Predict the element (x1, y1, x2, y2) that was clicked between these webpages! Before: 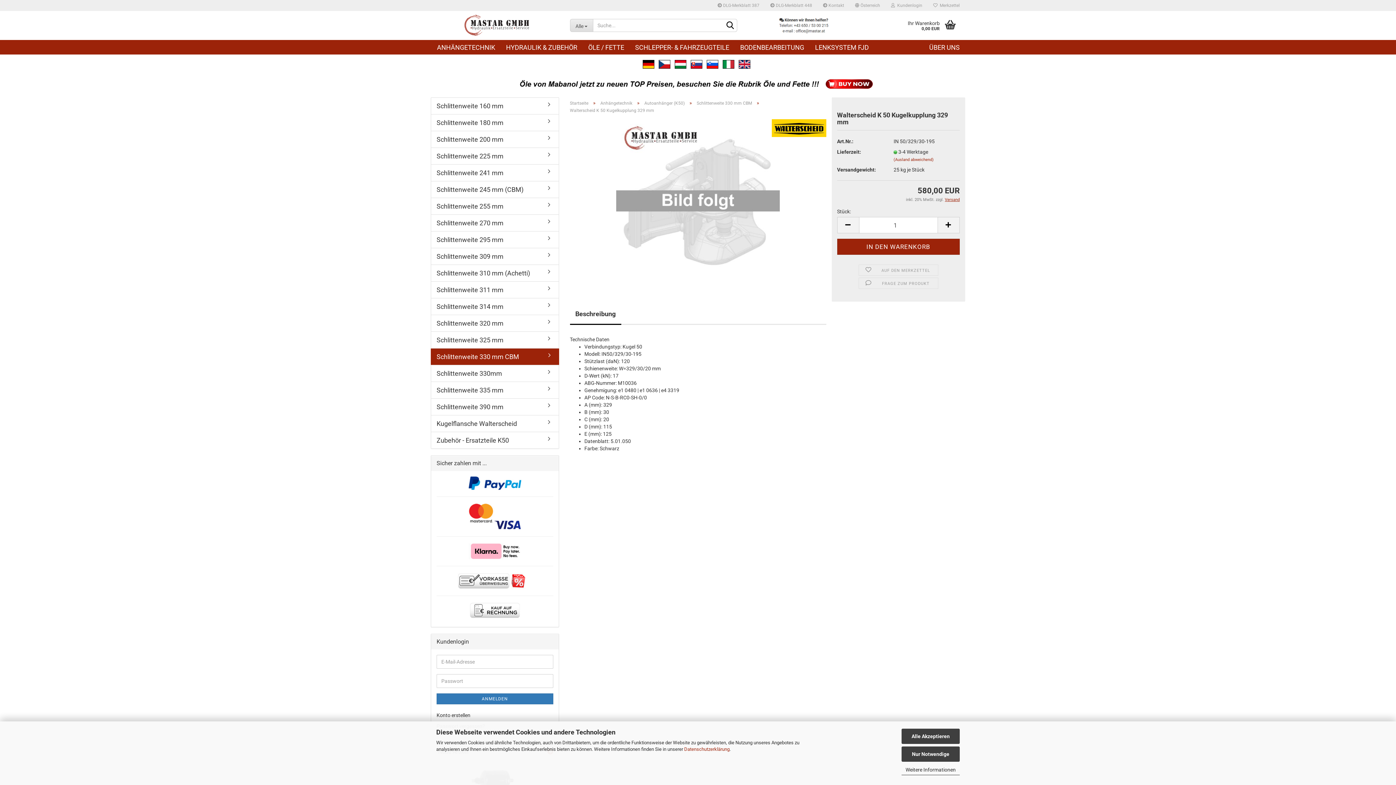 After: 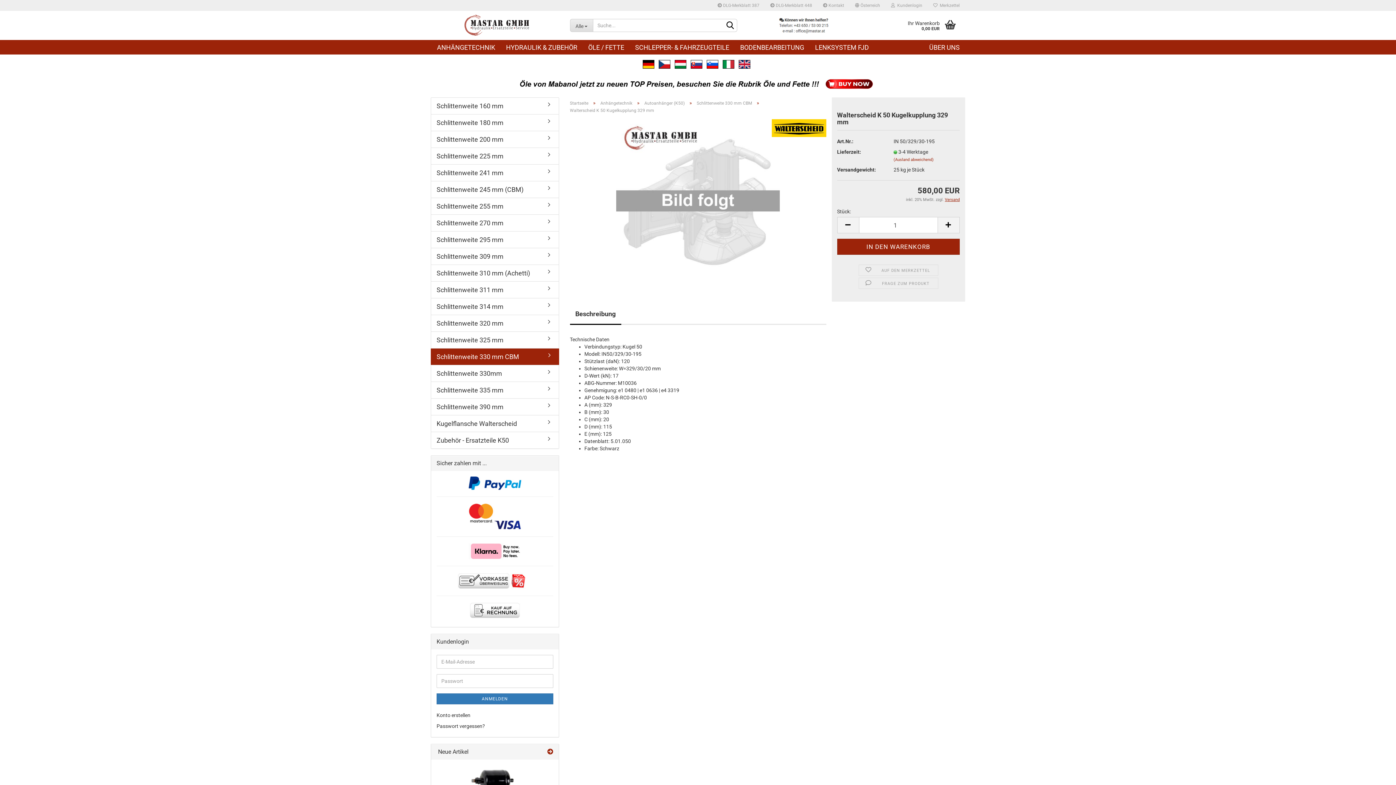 Action: bbox: (901, 728, 960, 744) label: Alle Akzeptieren